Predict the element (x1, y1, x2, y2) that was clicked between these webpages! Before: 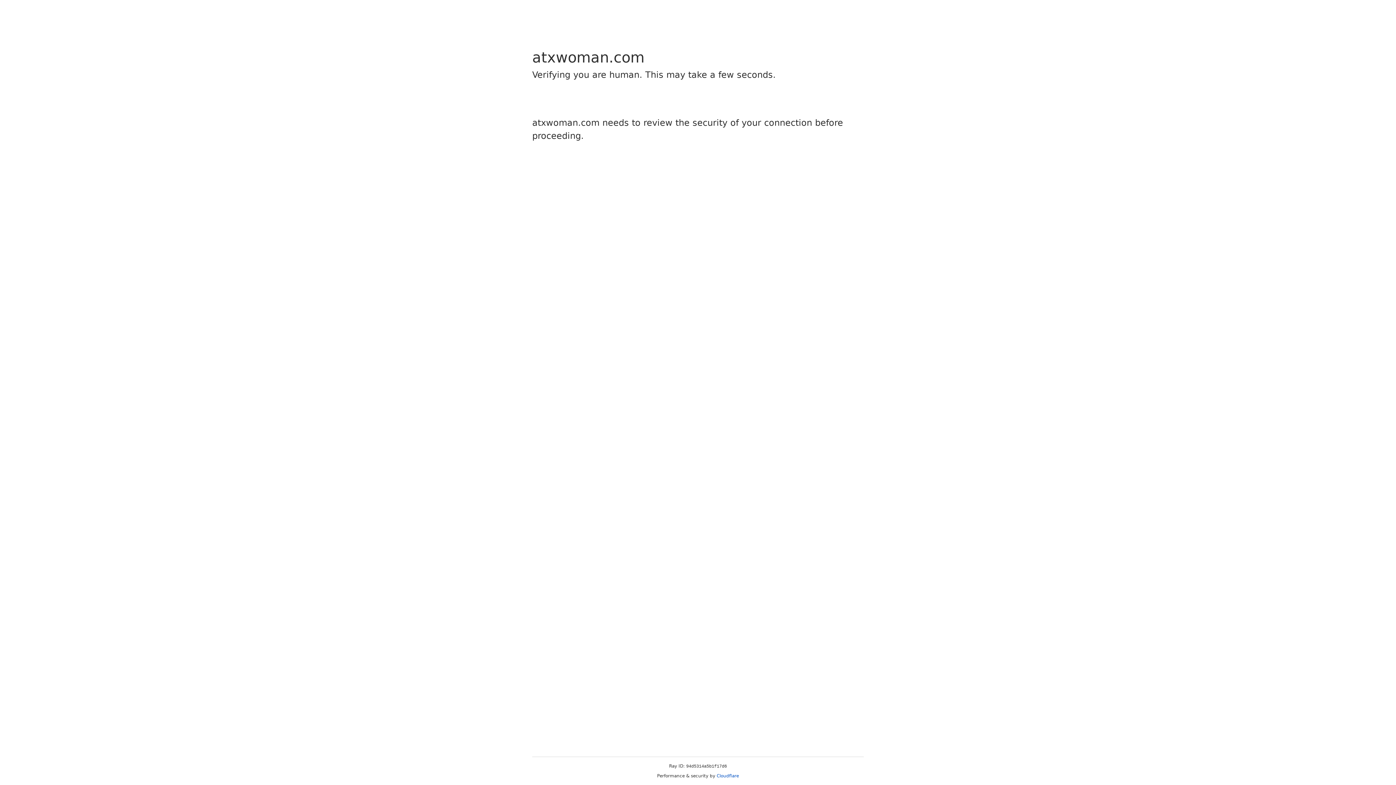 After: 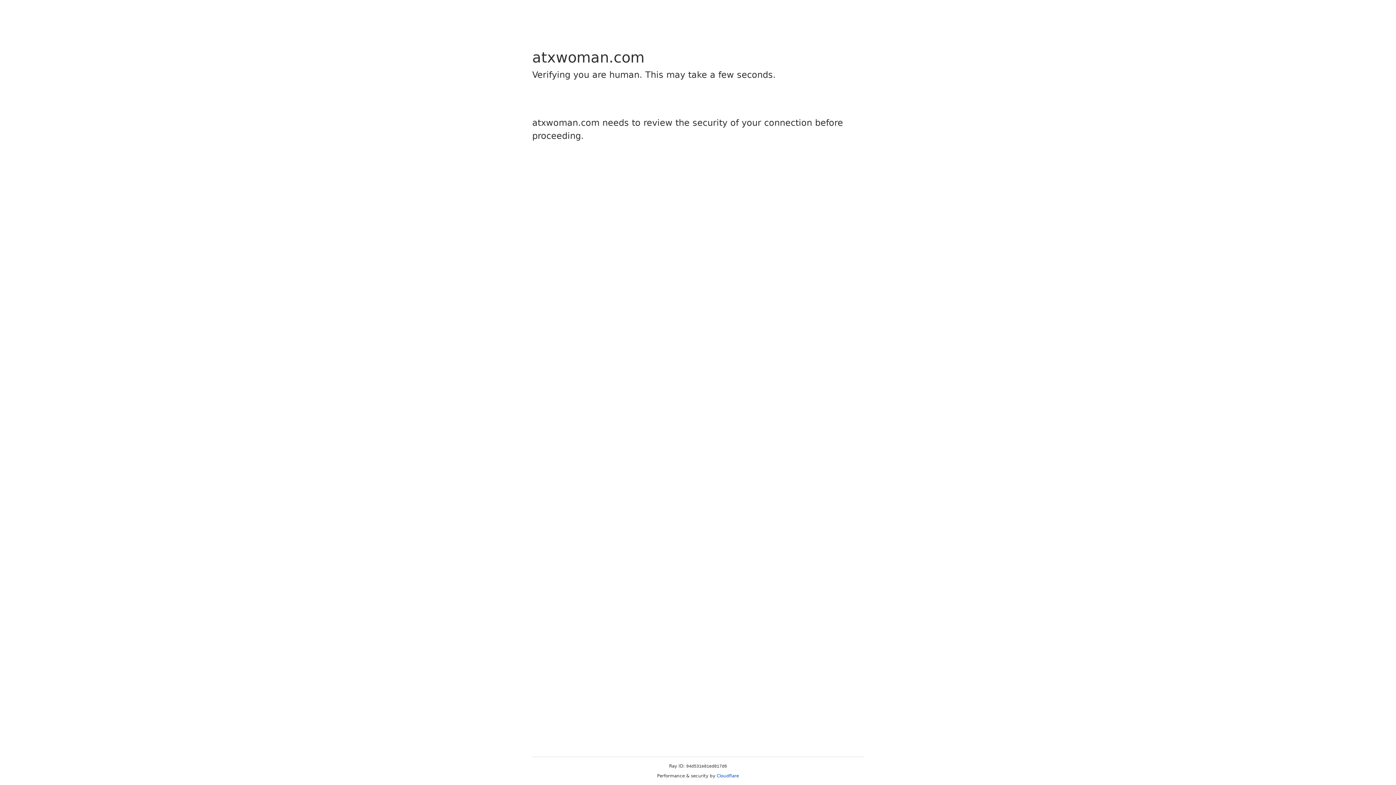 Action: bbox: (716, 773, 739, 778) label: Cloudflare